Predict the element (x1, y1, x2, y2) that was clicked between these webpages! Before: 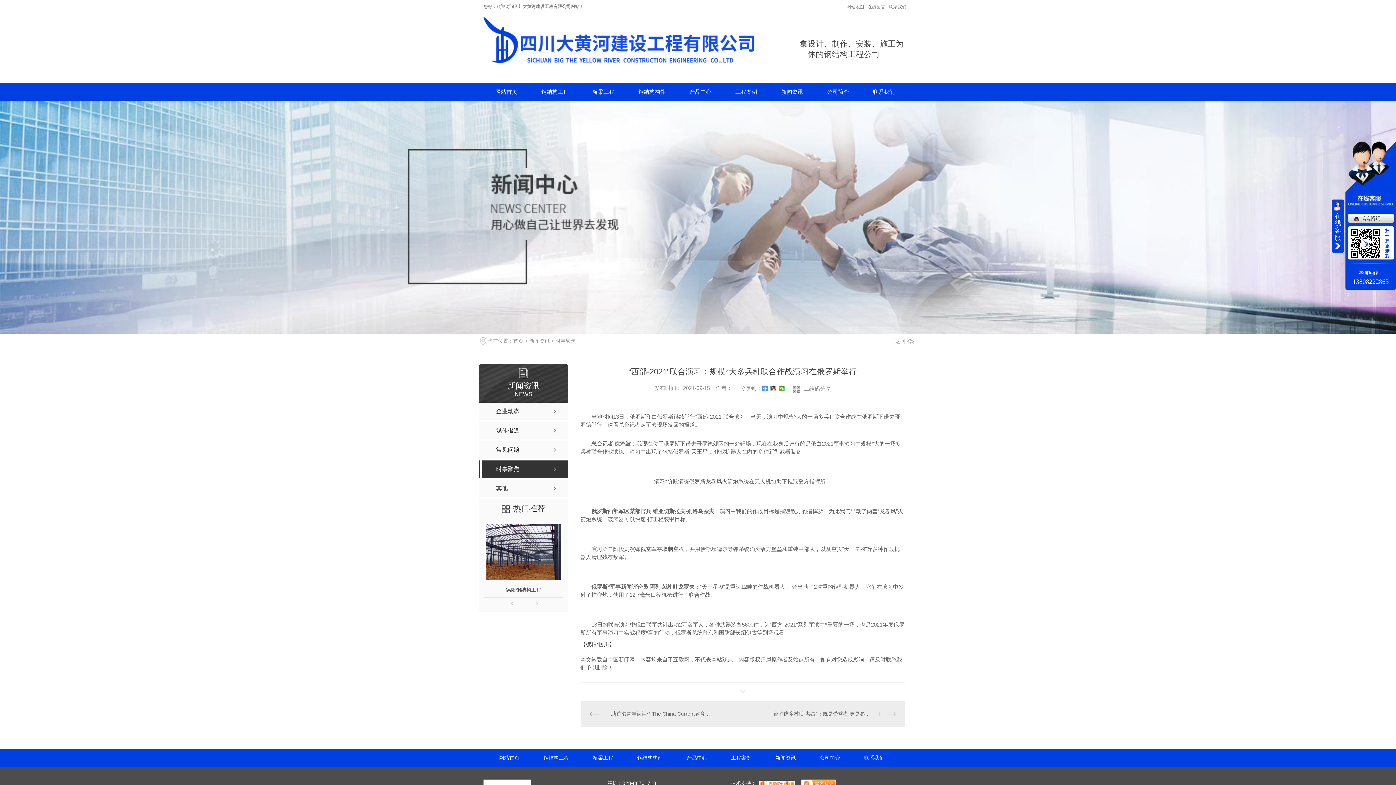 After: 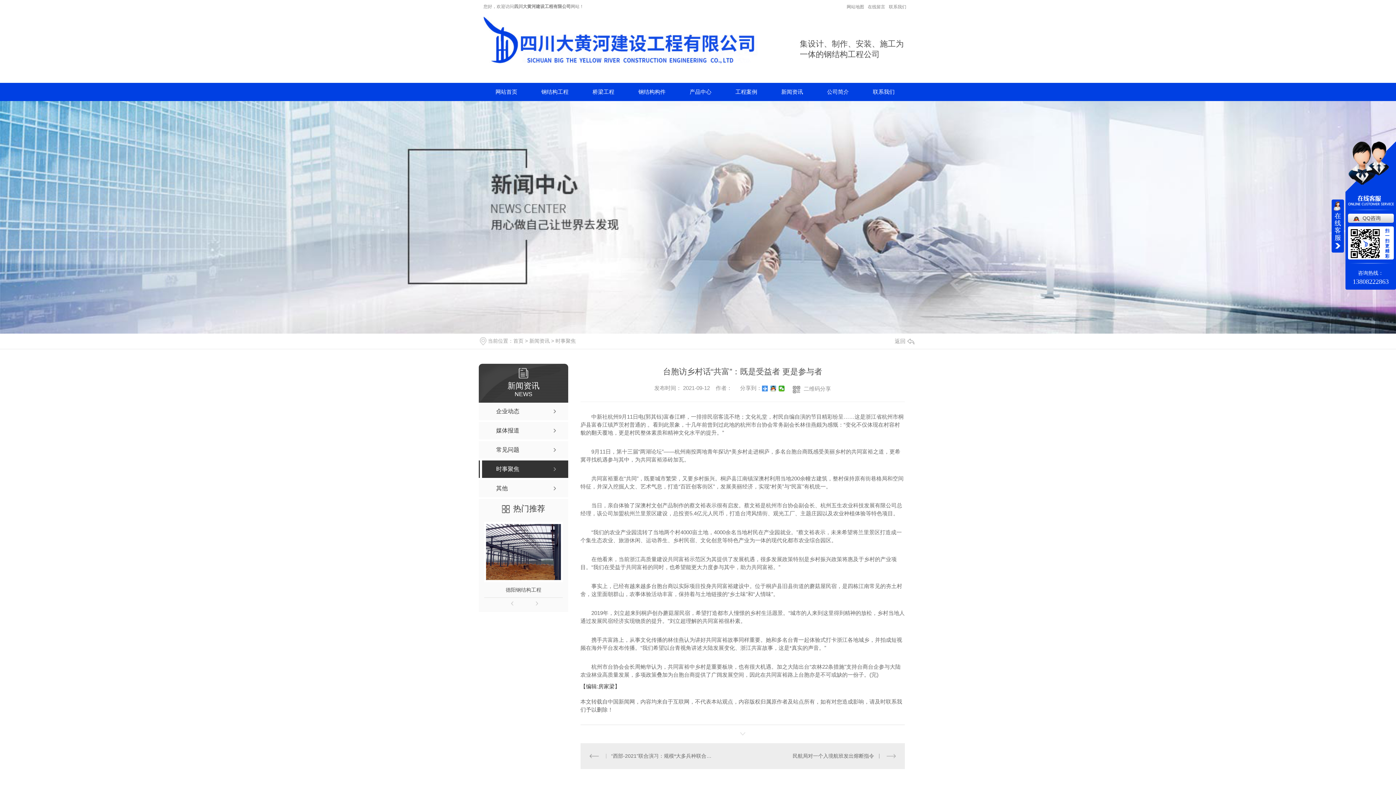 Action: label: 台胞访乡村话“共富”：既是受益者 更是参与者 bbox: (751, 710, 895, 718)